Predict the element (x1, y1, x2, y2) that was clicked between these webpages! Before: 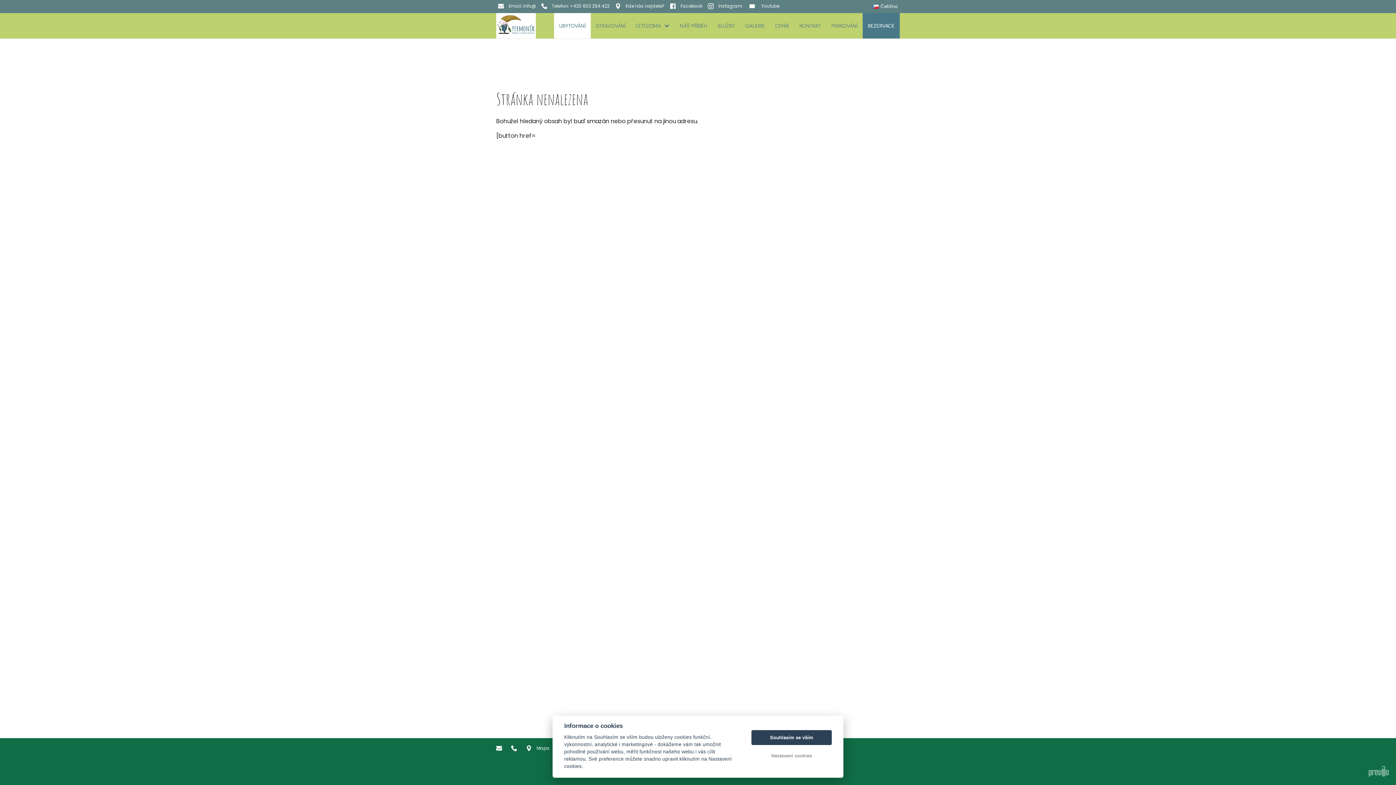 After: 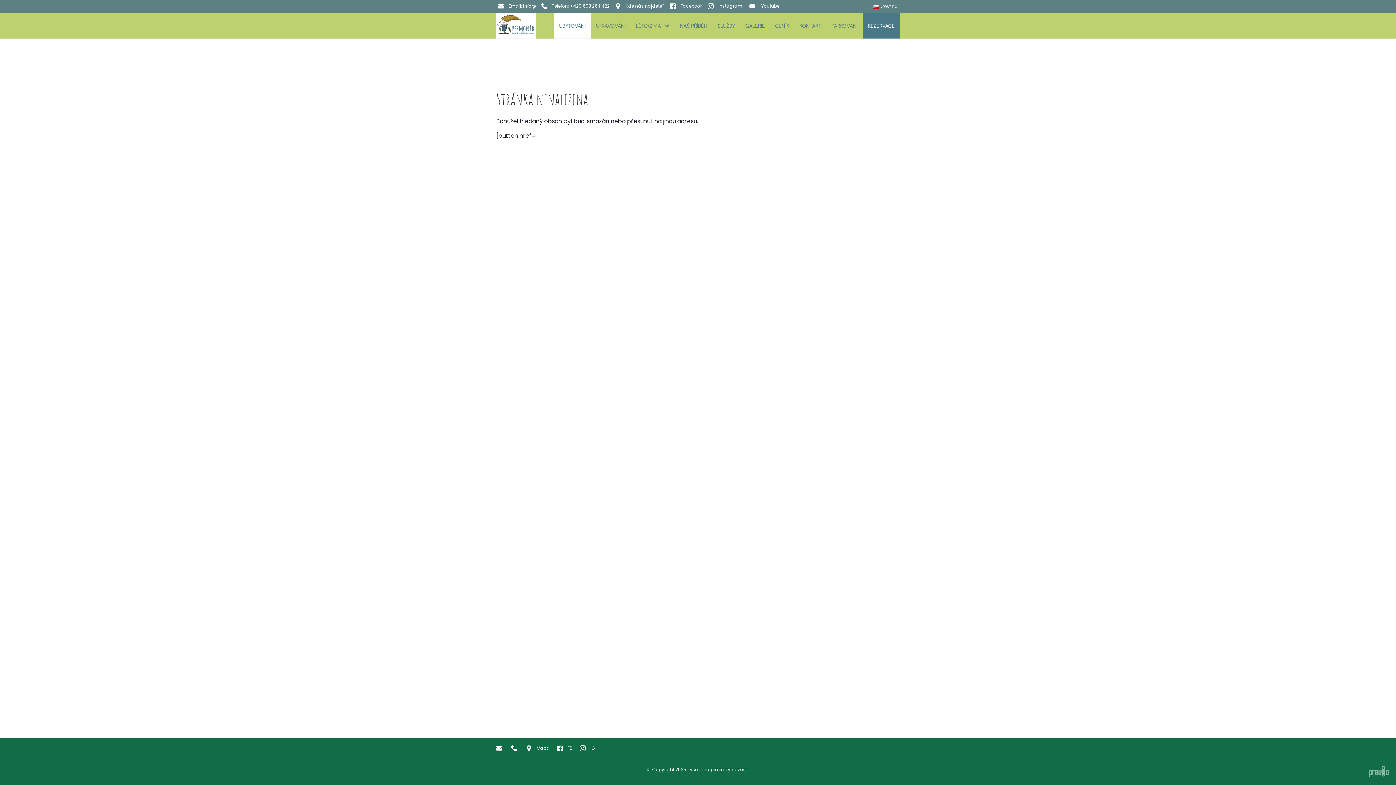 Action: label: Souhlasím se vším bbox: (751, 730, 832, 745)